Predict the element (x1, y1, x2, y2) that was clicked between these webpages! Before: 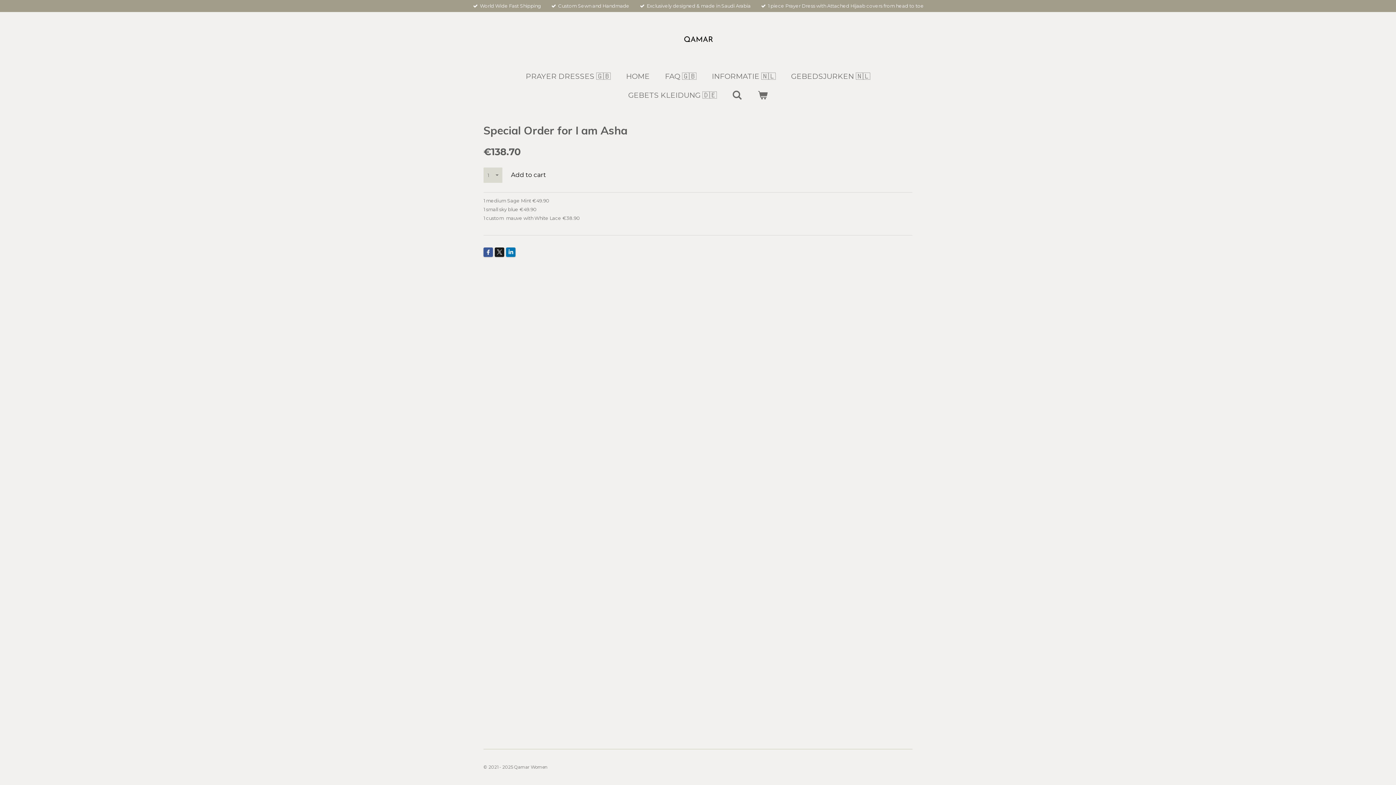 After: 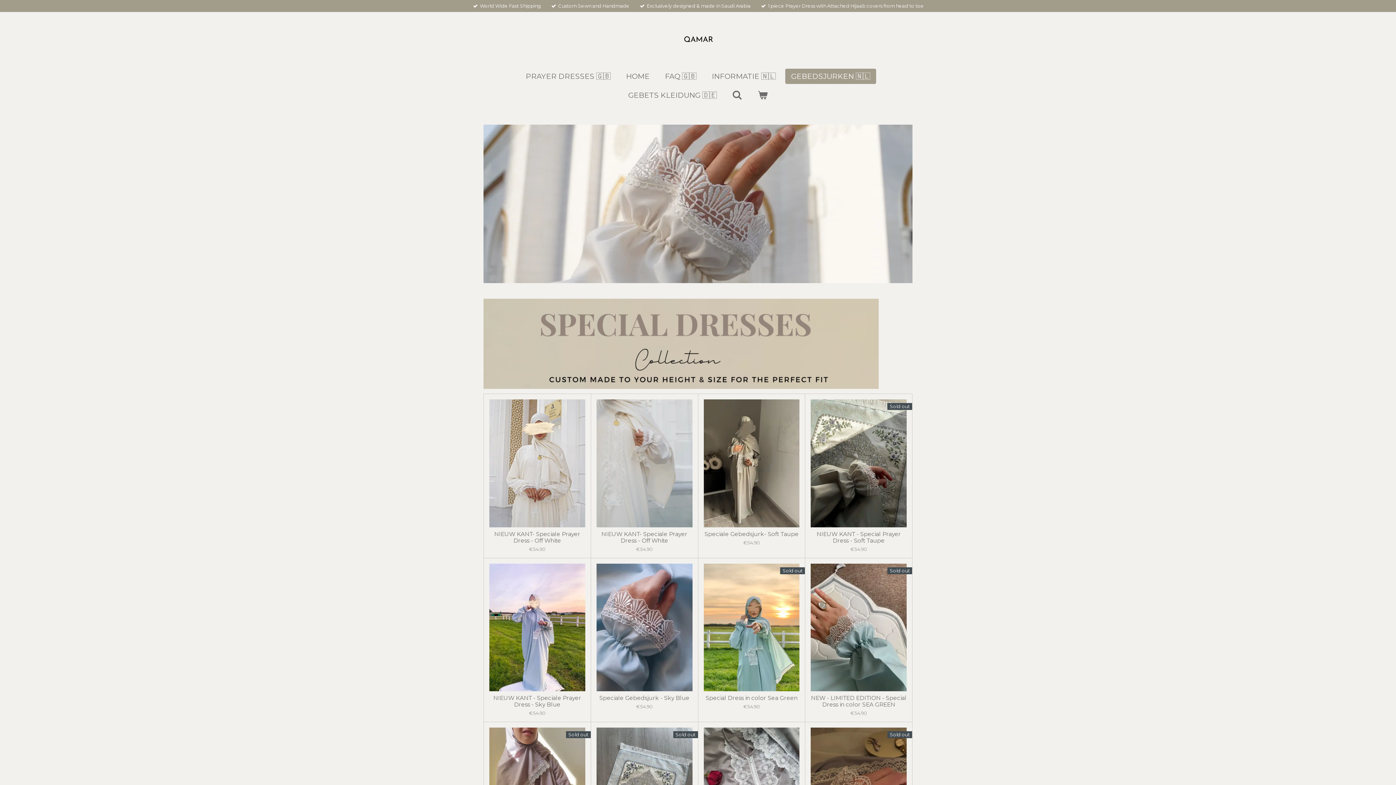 Action: label: GEBEDSJURKEN 🇳🇱 bbox: (785, 68, 876, 83)